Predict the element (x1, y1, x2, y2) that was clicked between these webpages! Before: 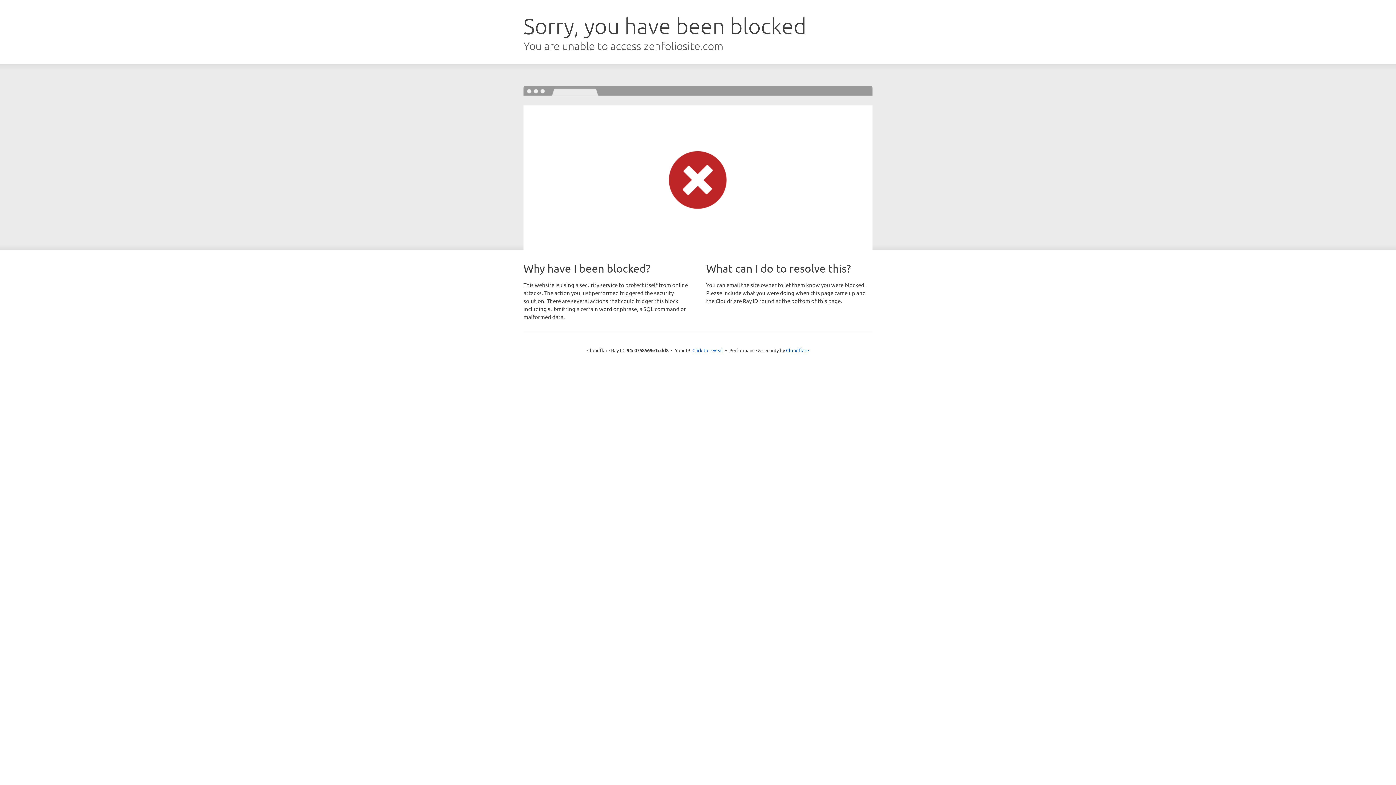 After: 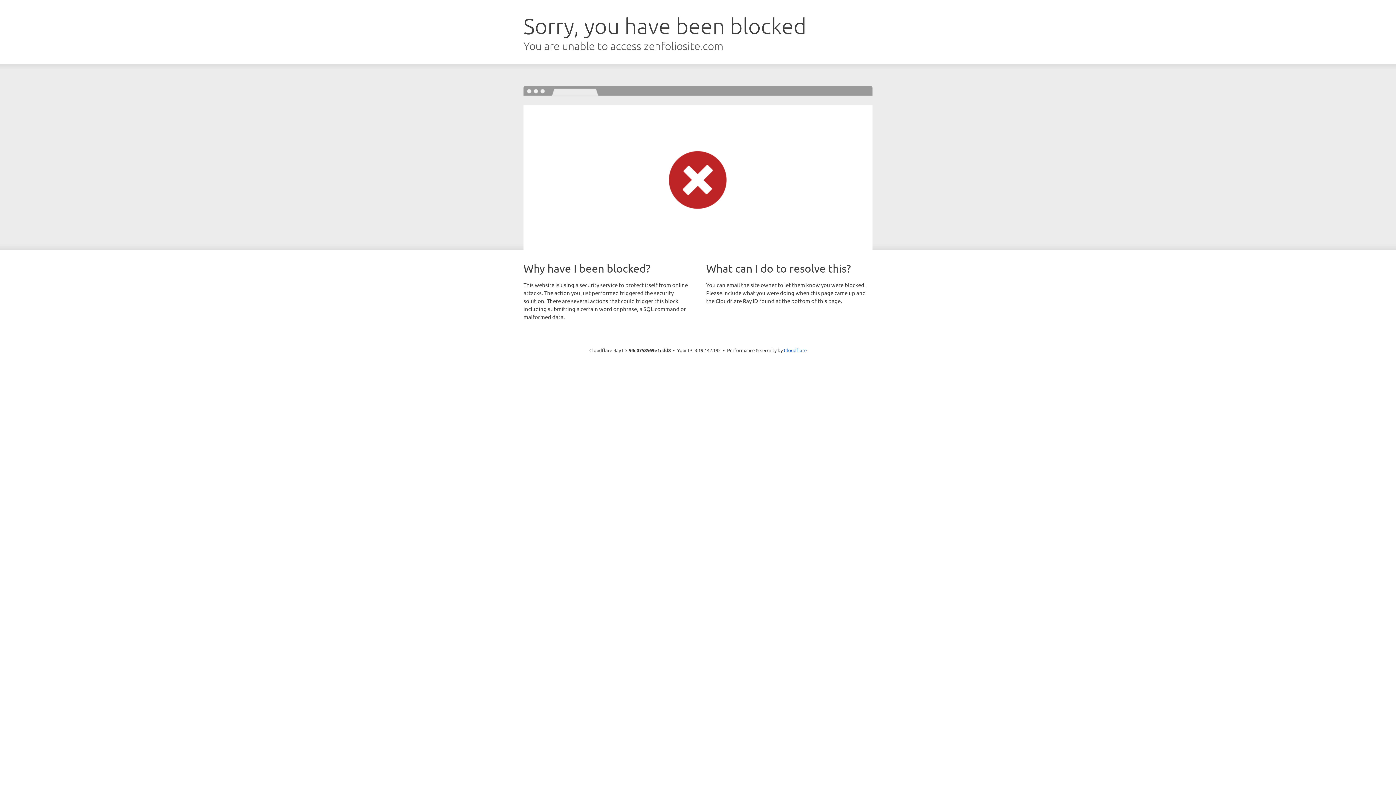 Action: bbox: (692, 346, 723, 353) label: Click to reveal